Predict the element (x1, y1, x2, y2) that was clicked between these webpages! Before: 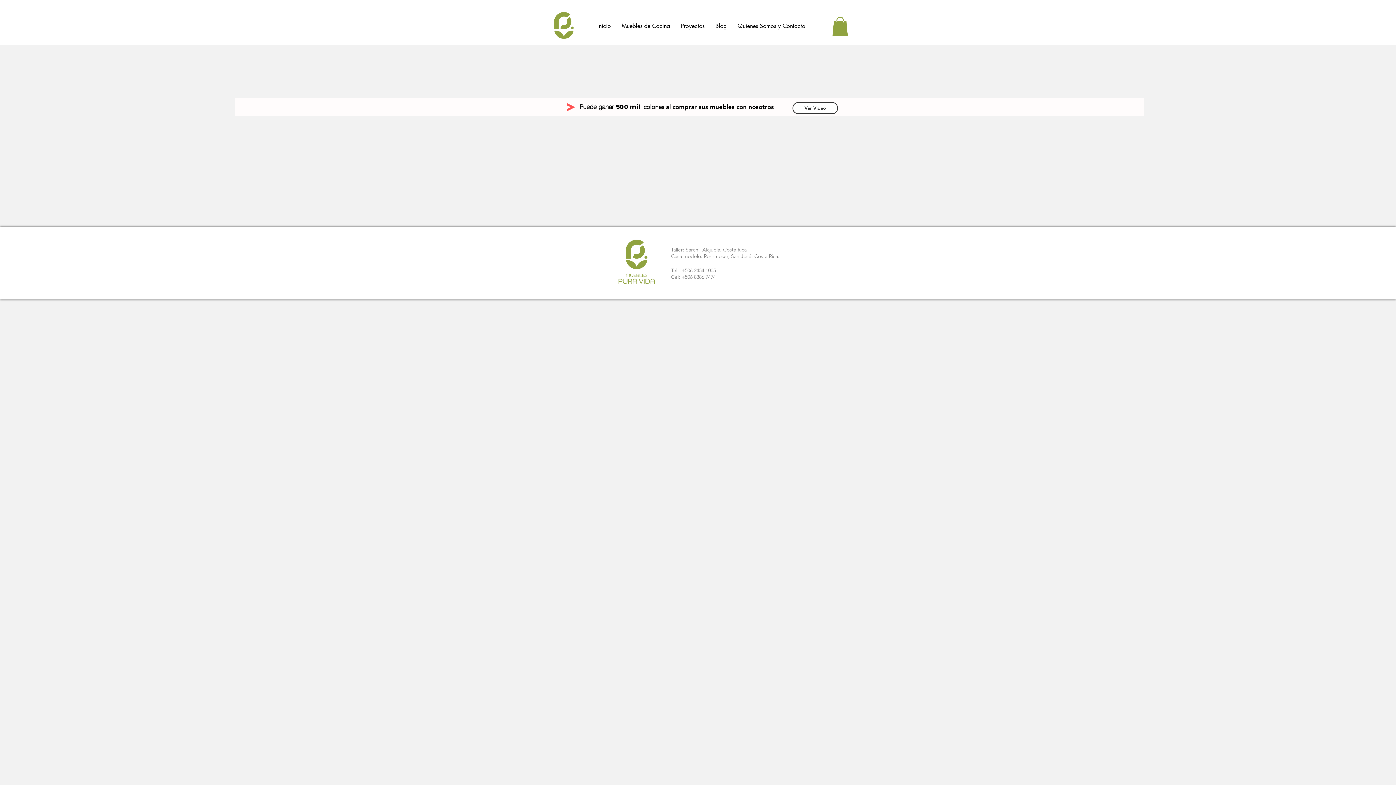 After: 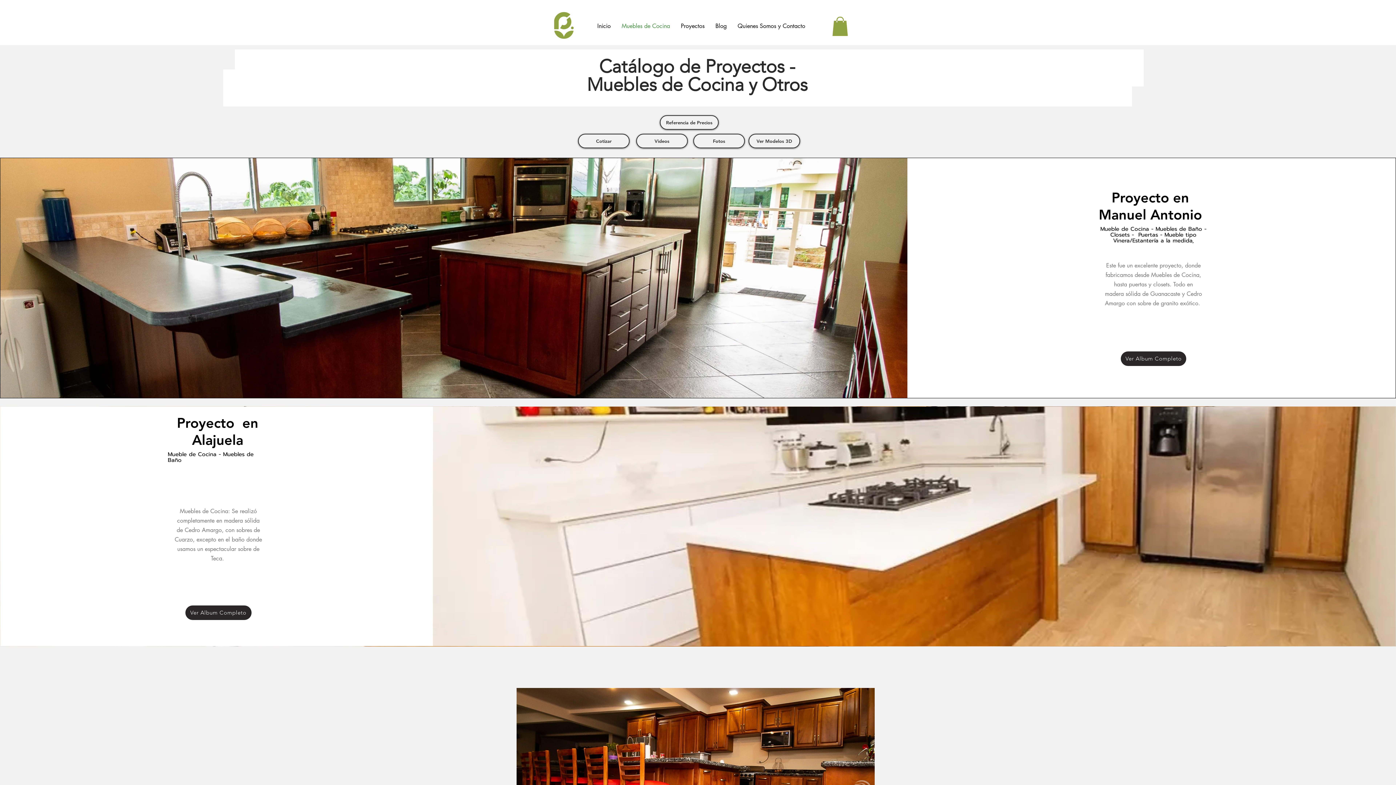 Action: label: Muebles de Cocina bbox: (616, 18, 675, 33)